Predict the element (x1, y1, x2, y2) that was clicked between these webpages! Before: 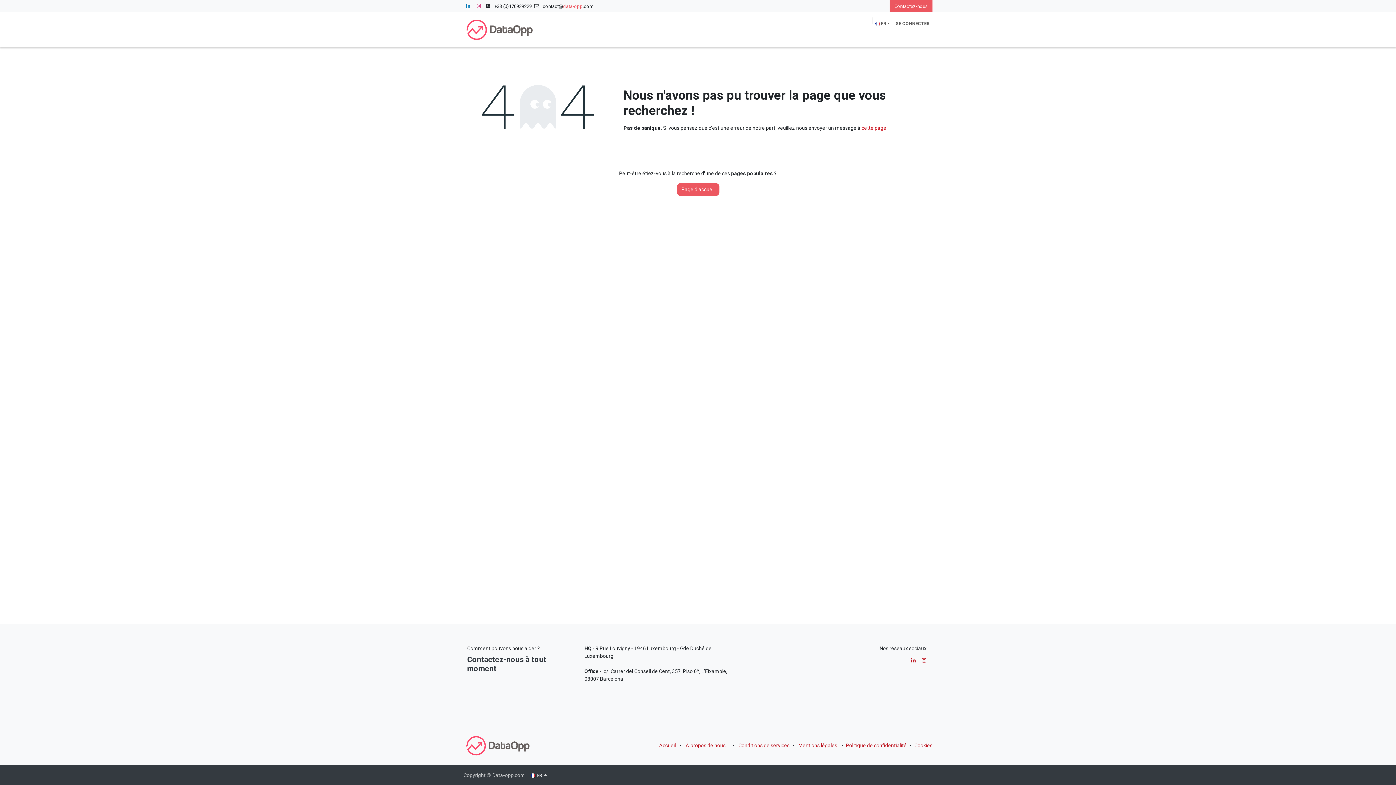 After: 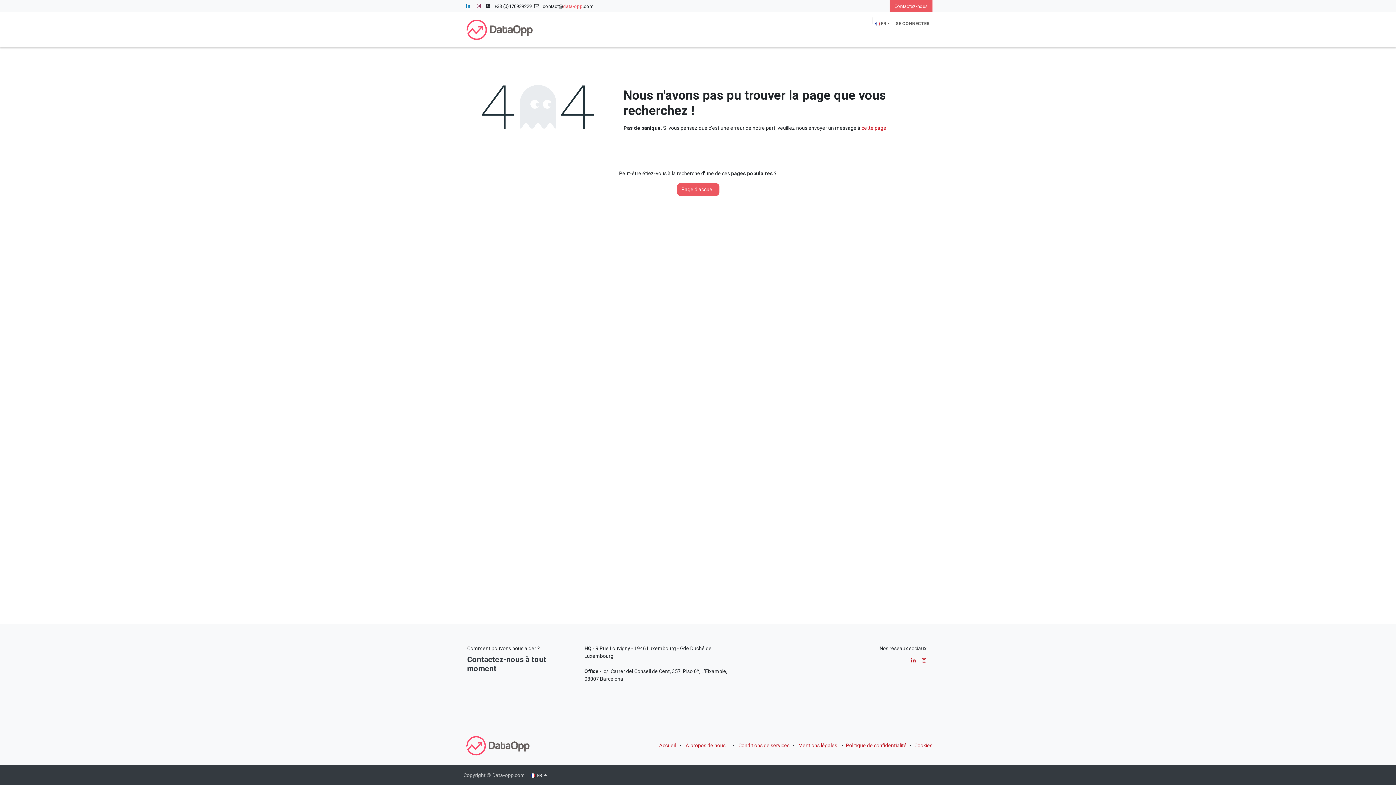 Action: bbox: (474, 1, 483, 10) label: Instagram